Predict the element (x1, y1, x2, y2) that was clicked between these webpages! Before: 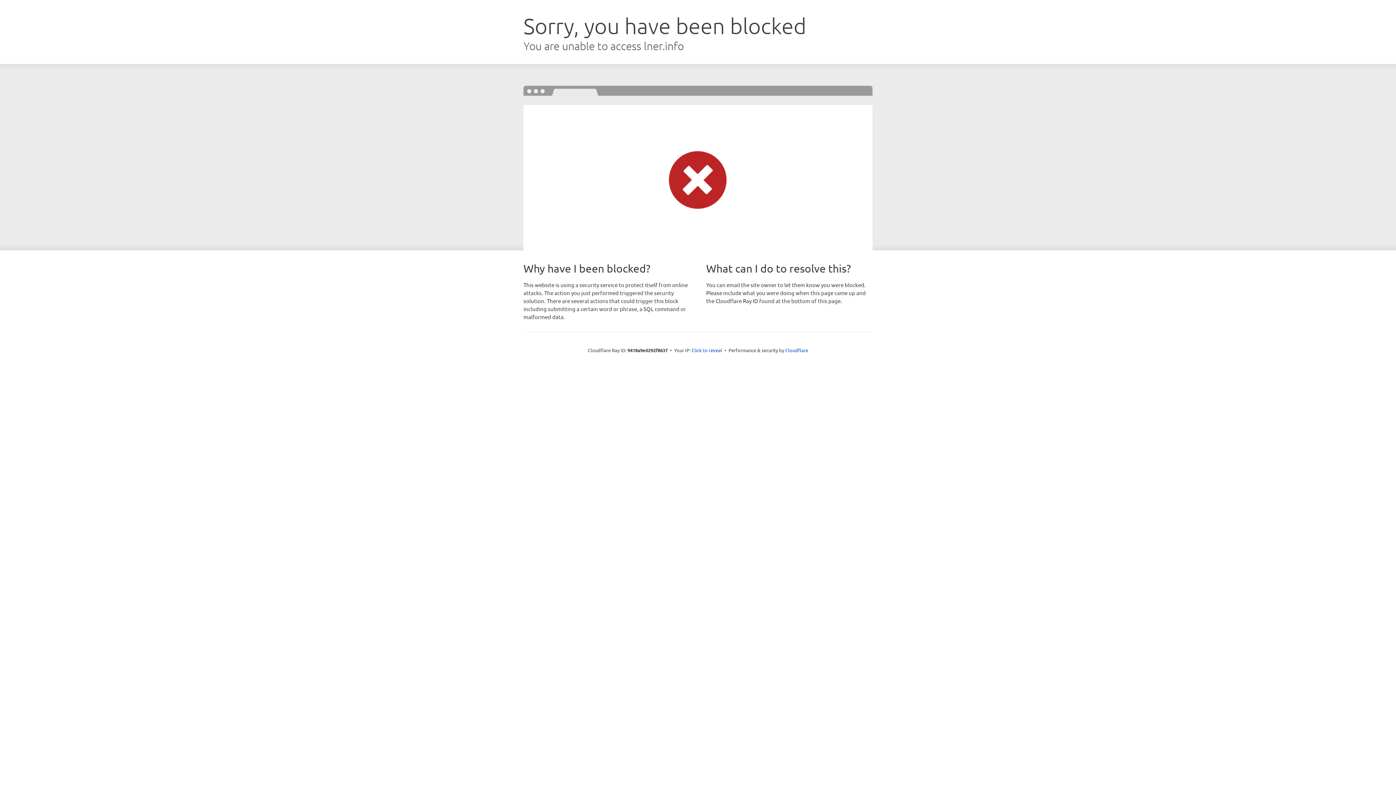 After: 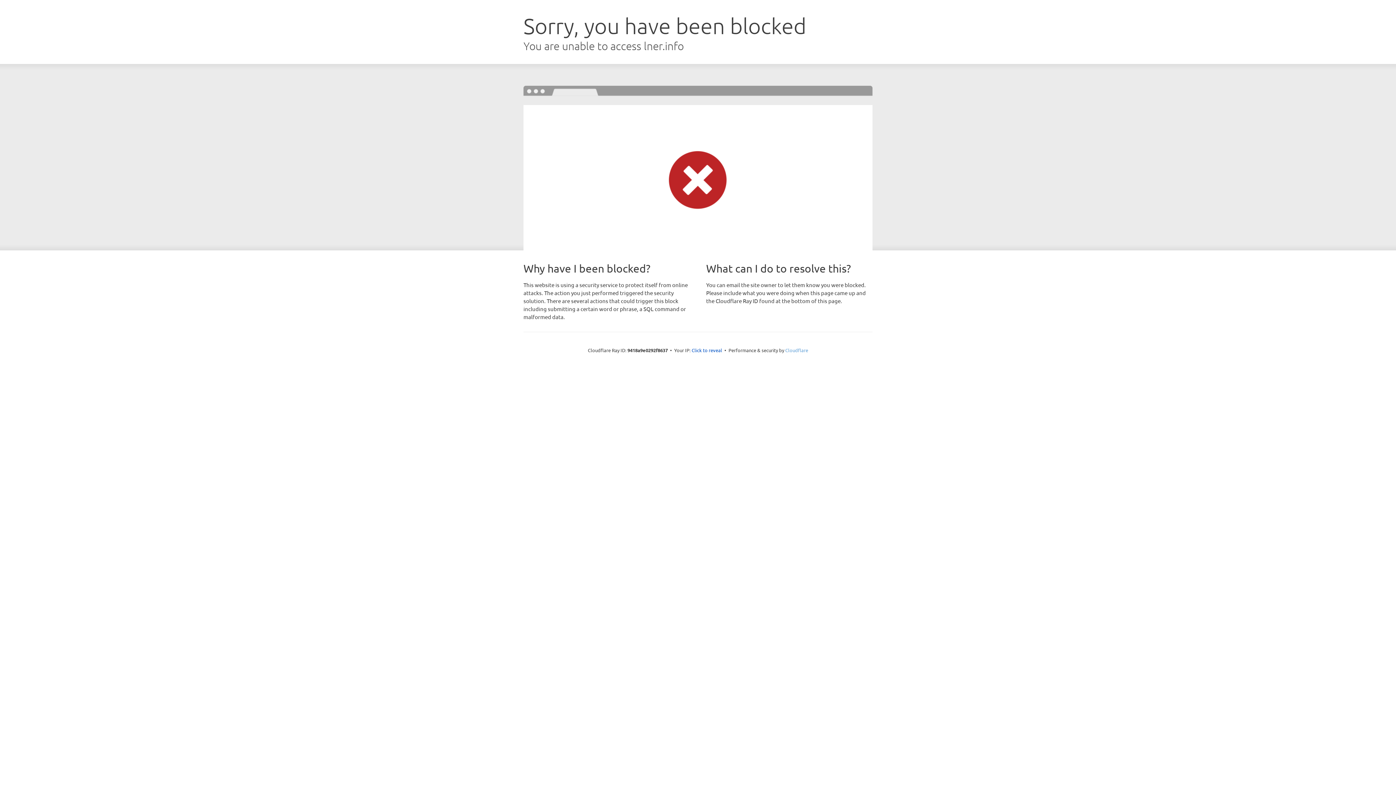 Action: label: Cloudflare bbox: (785, 347, 808, 353)